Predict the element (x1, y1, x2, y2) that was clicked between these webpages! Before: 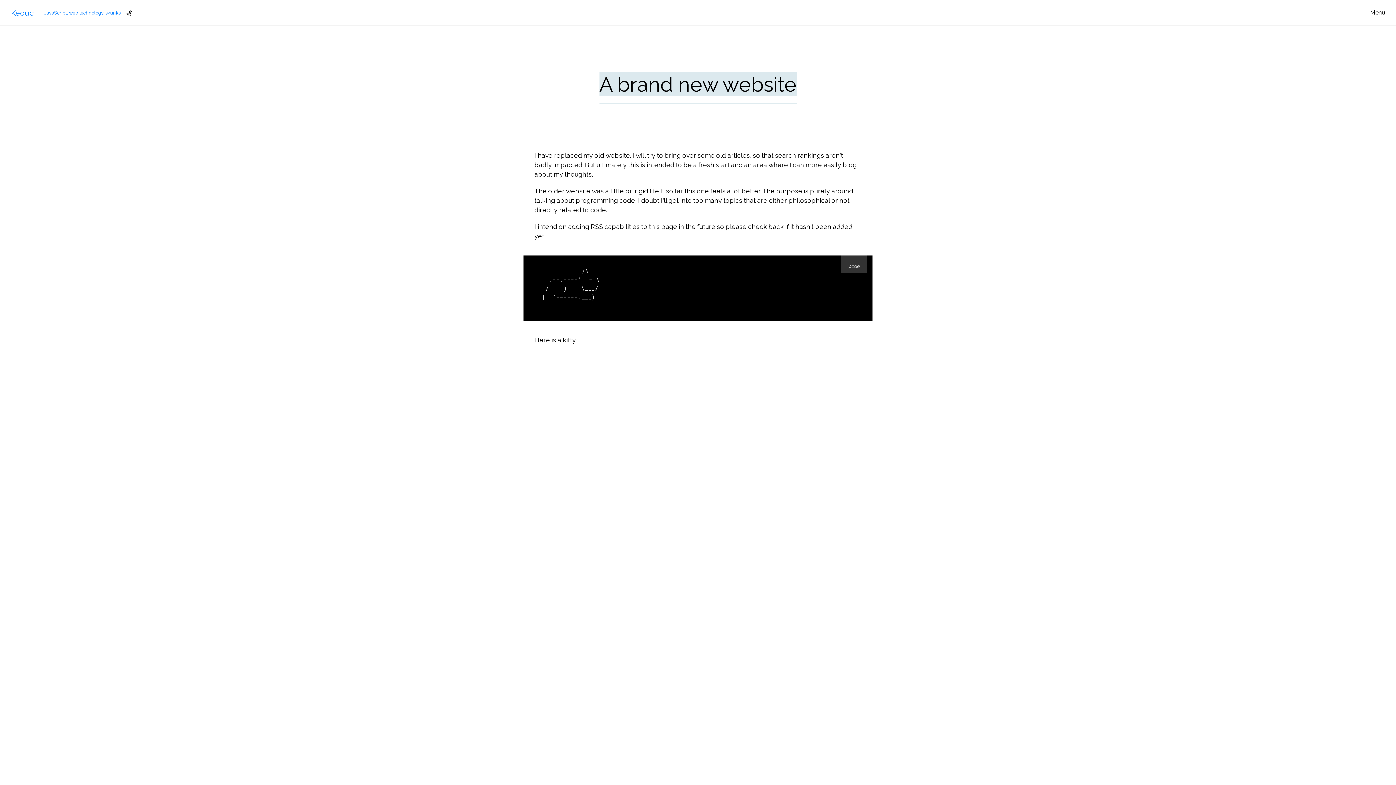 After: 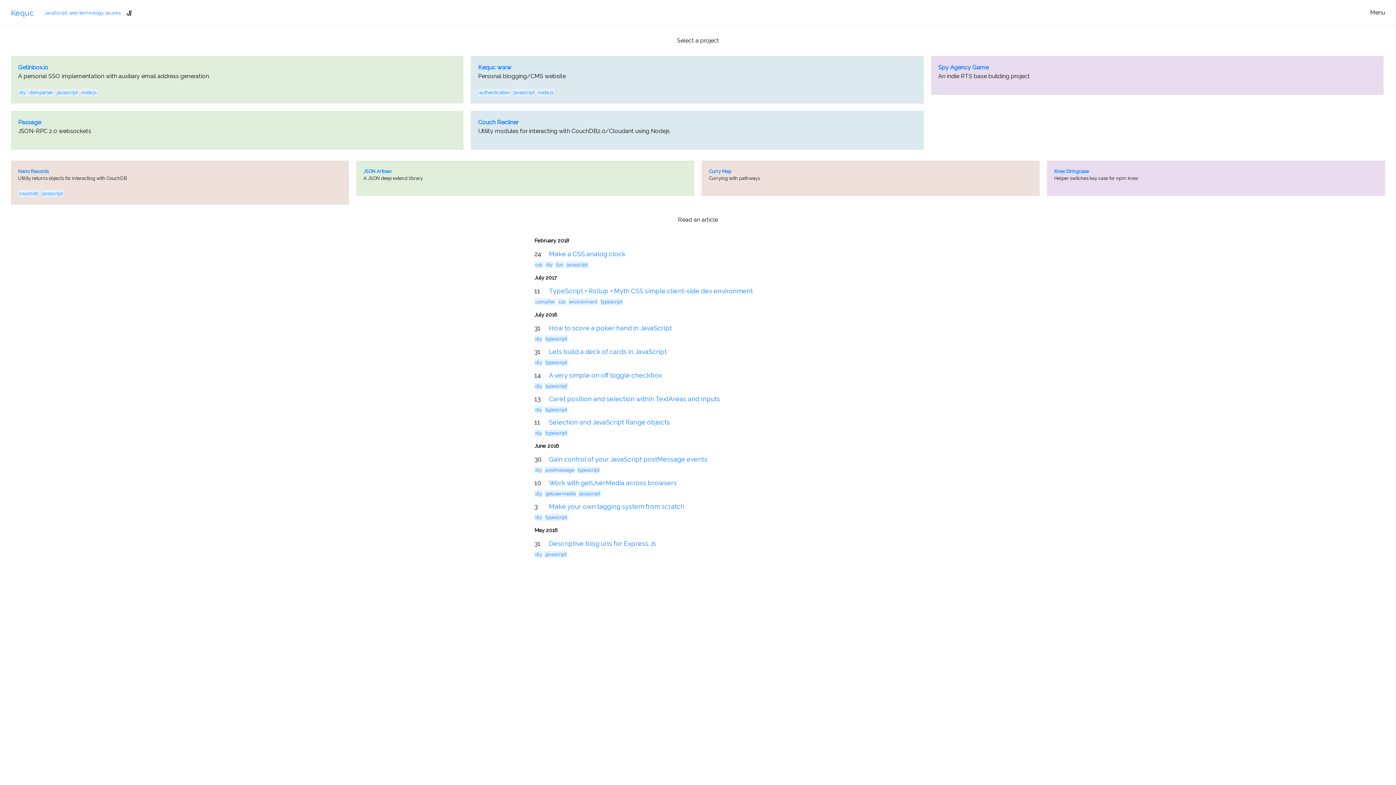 Action: bbox: (0, 0, 158, 25) label: KequcJavaScript, web technology, skunks